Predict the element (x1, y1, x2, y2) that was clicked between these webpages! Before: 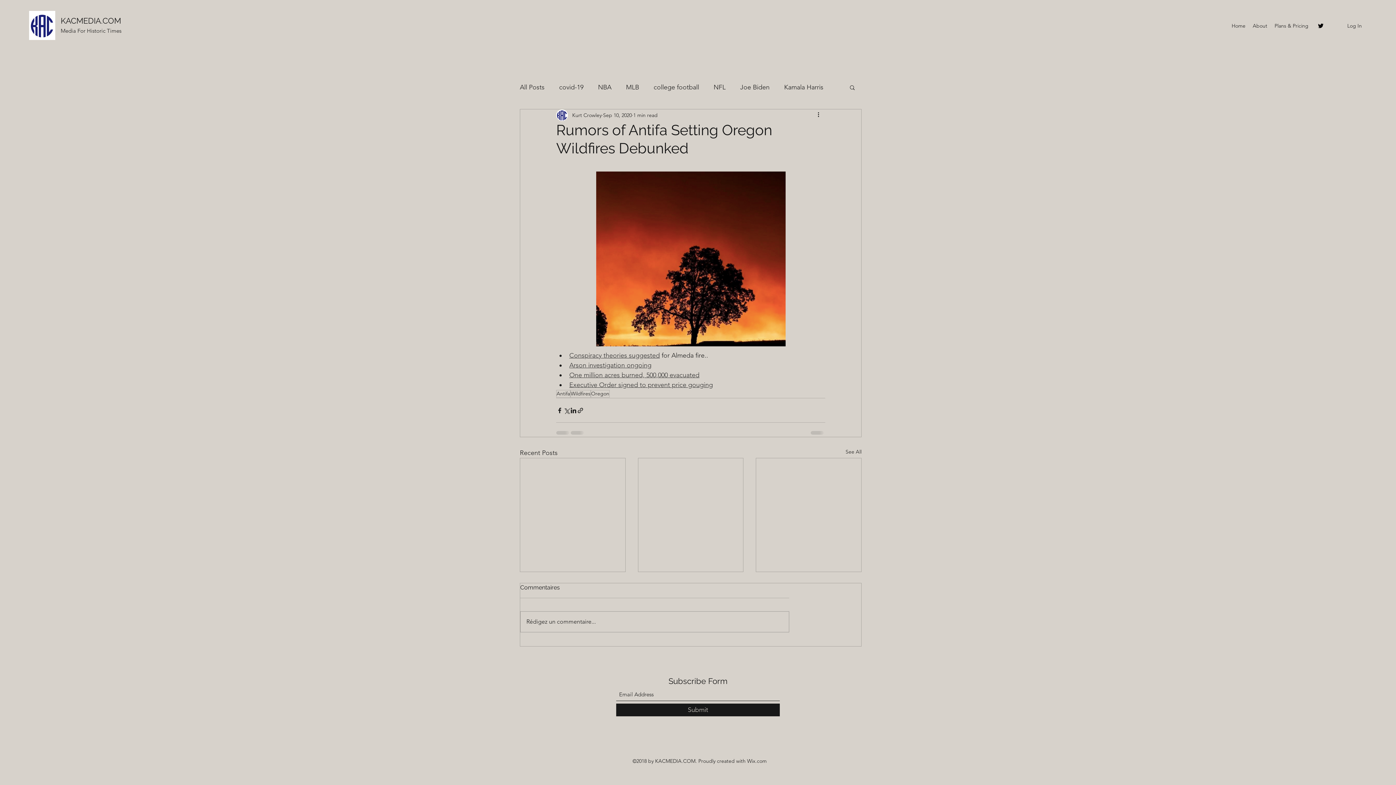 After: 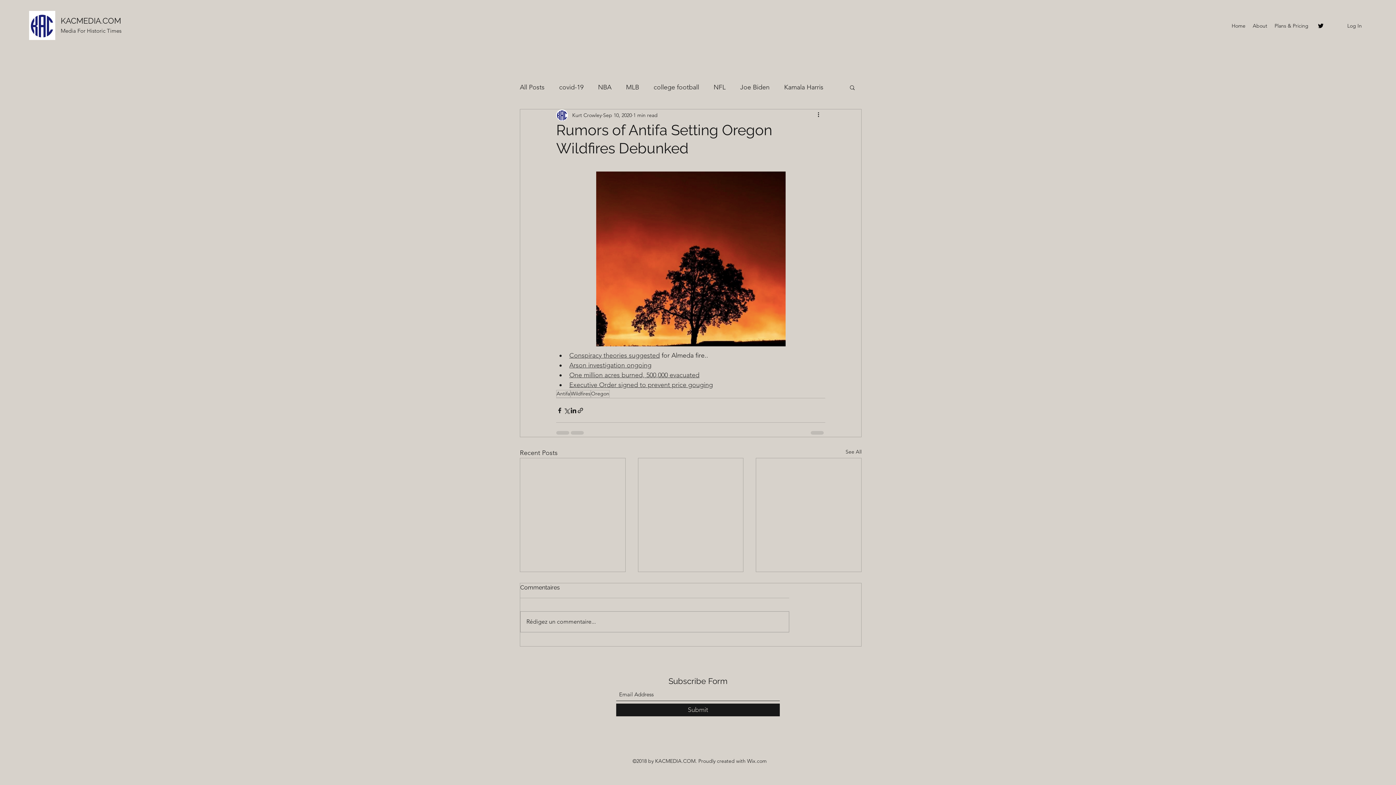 Action: label: Twitter bbox: (1317, 22, 1324, 29)